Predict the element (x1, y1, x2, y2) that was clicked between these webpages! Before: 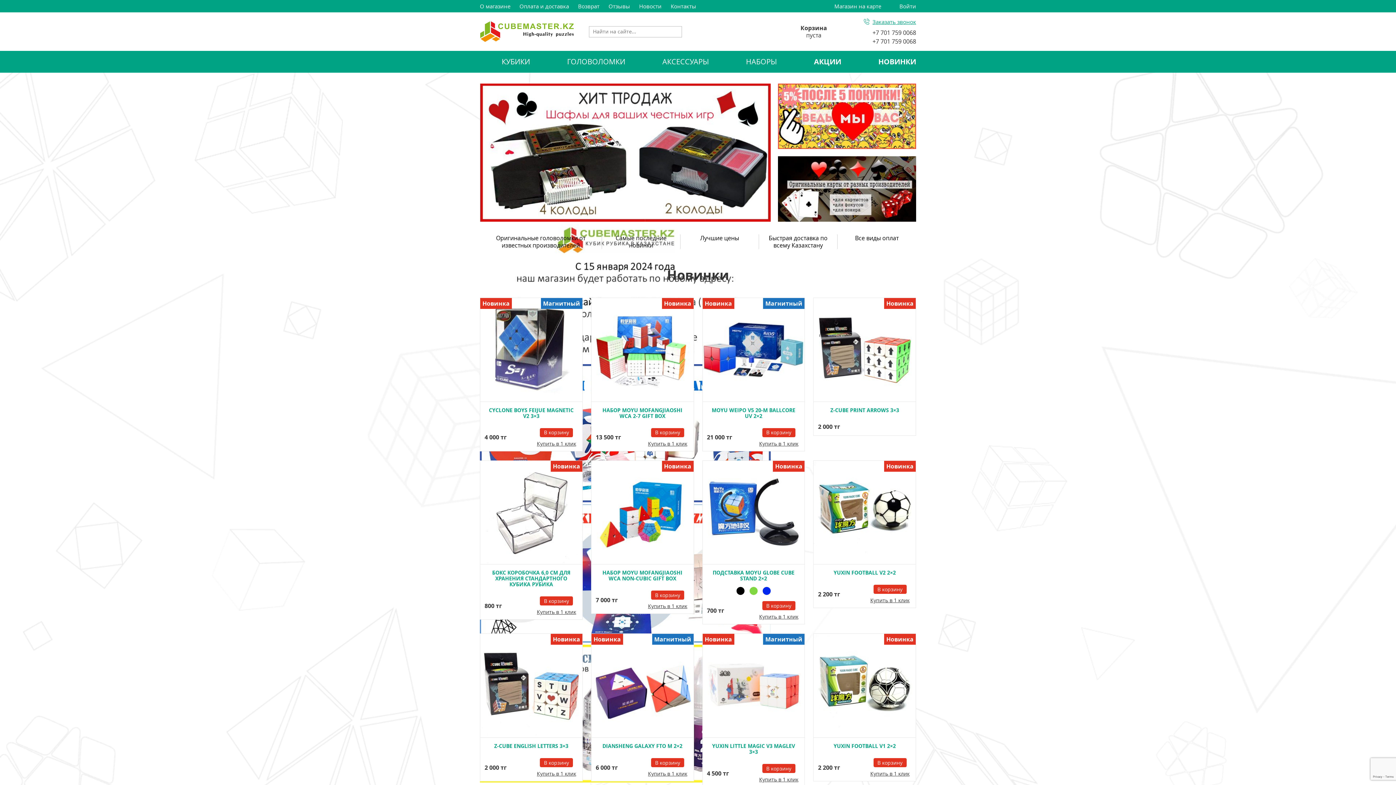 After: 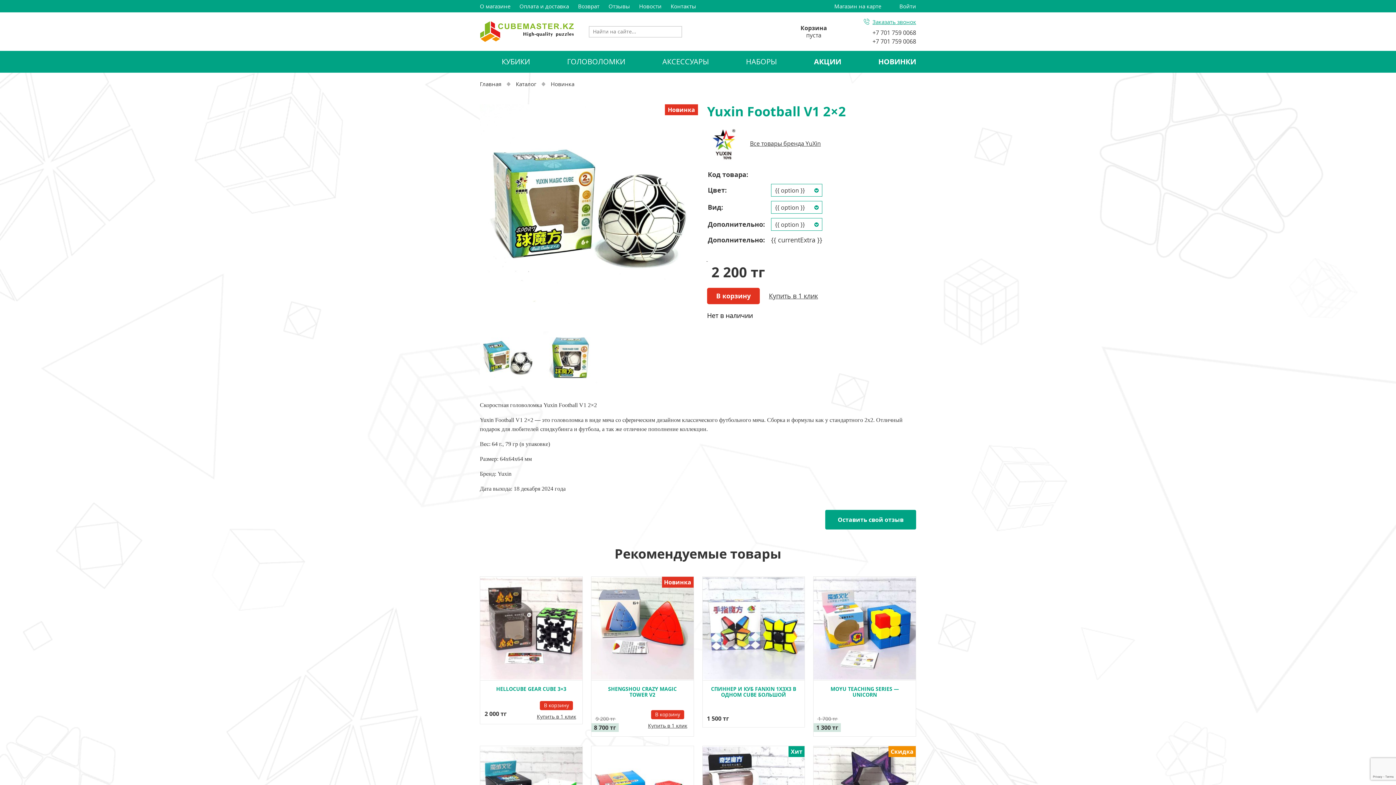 Action: bbox: (870, 771, 909, 777) label: Купить в 1 клик